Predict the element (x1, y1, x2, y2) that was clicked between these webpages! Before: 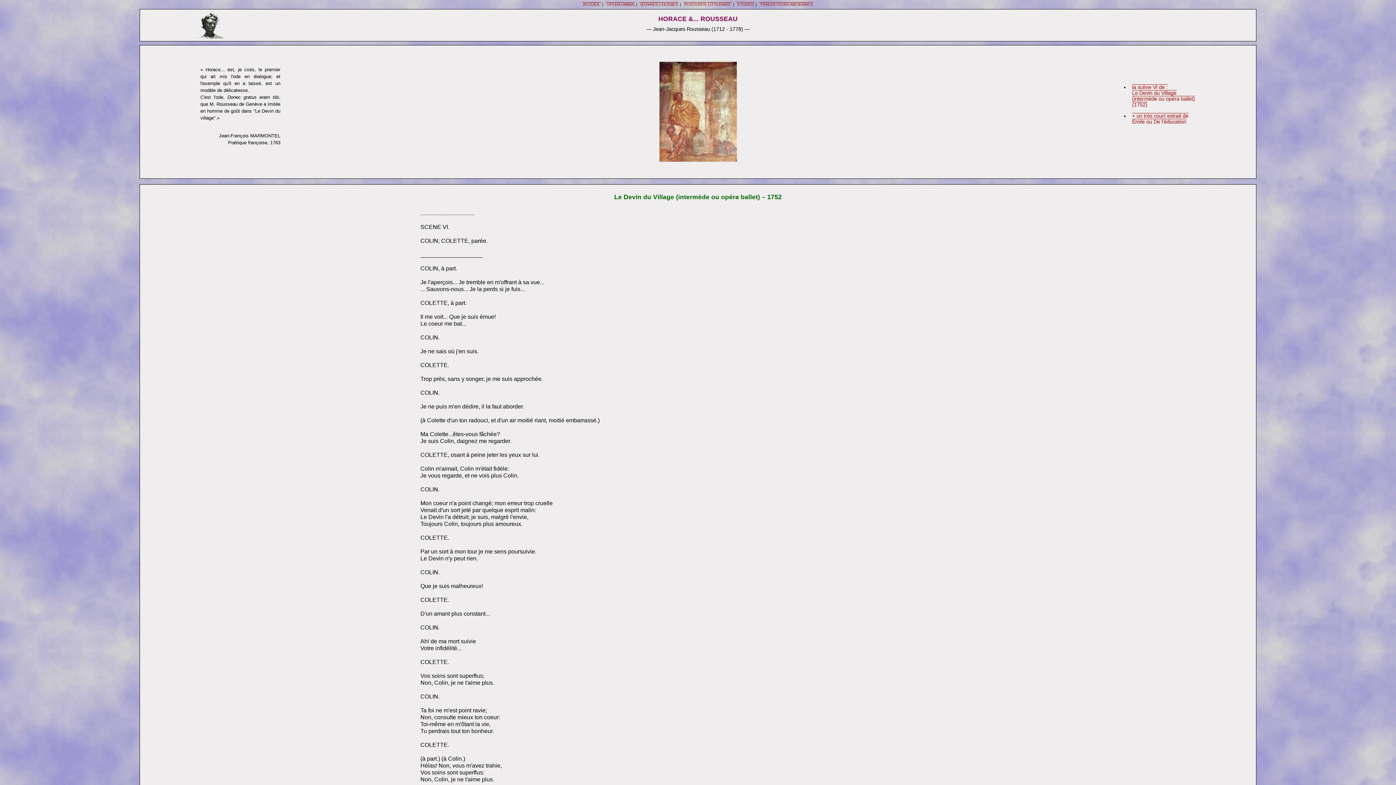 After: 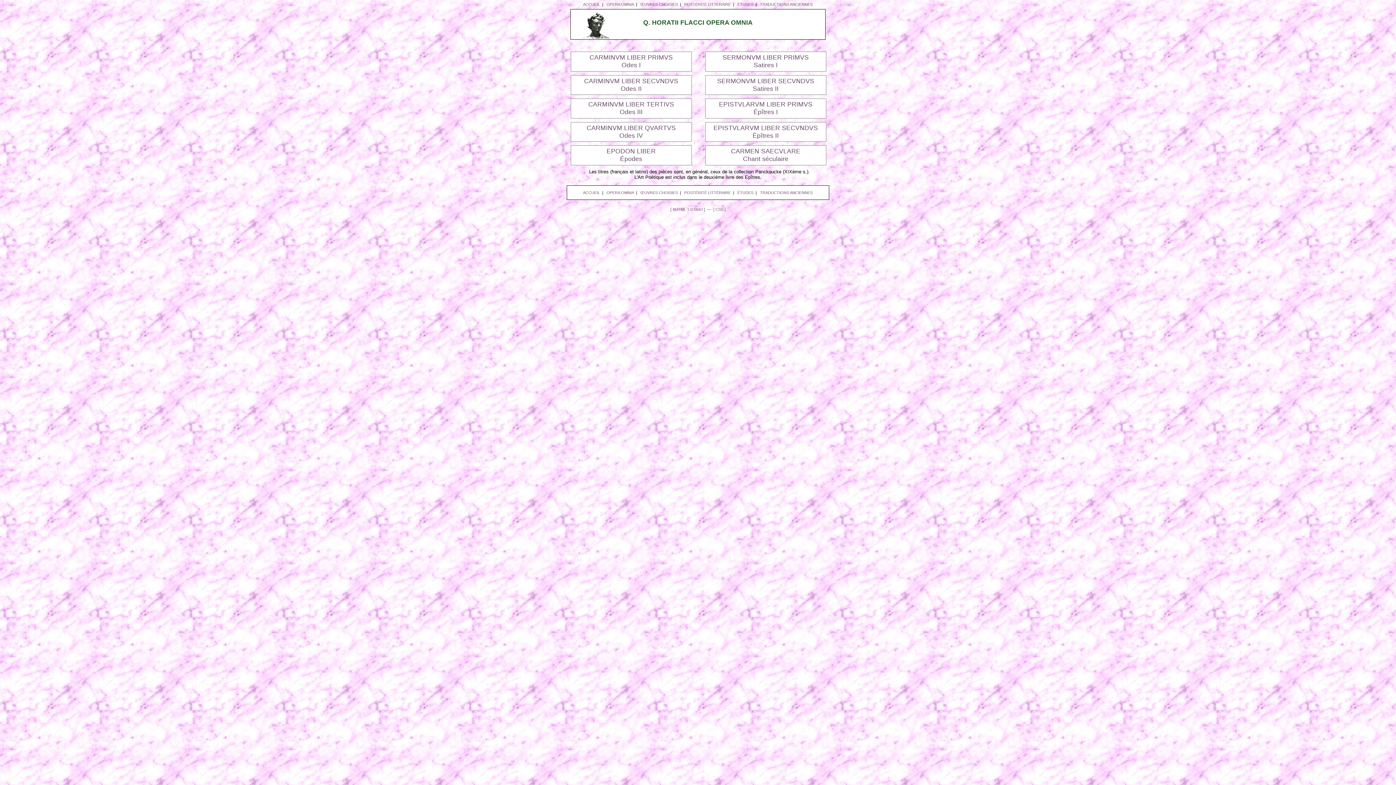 Action: label:  OPERA OMNIA  bbox: (605, 2, 635, 6)